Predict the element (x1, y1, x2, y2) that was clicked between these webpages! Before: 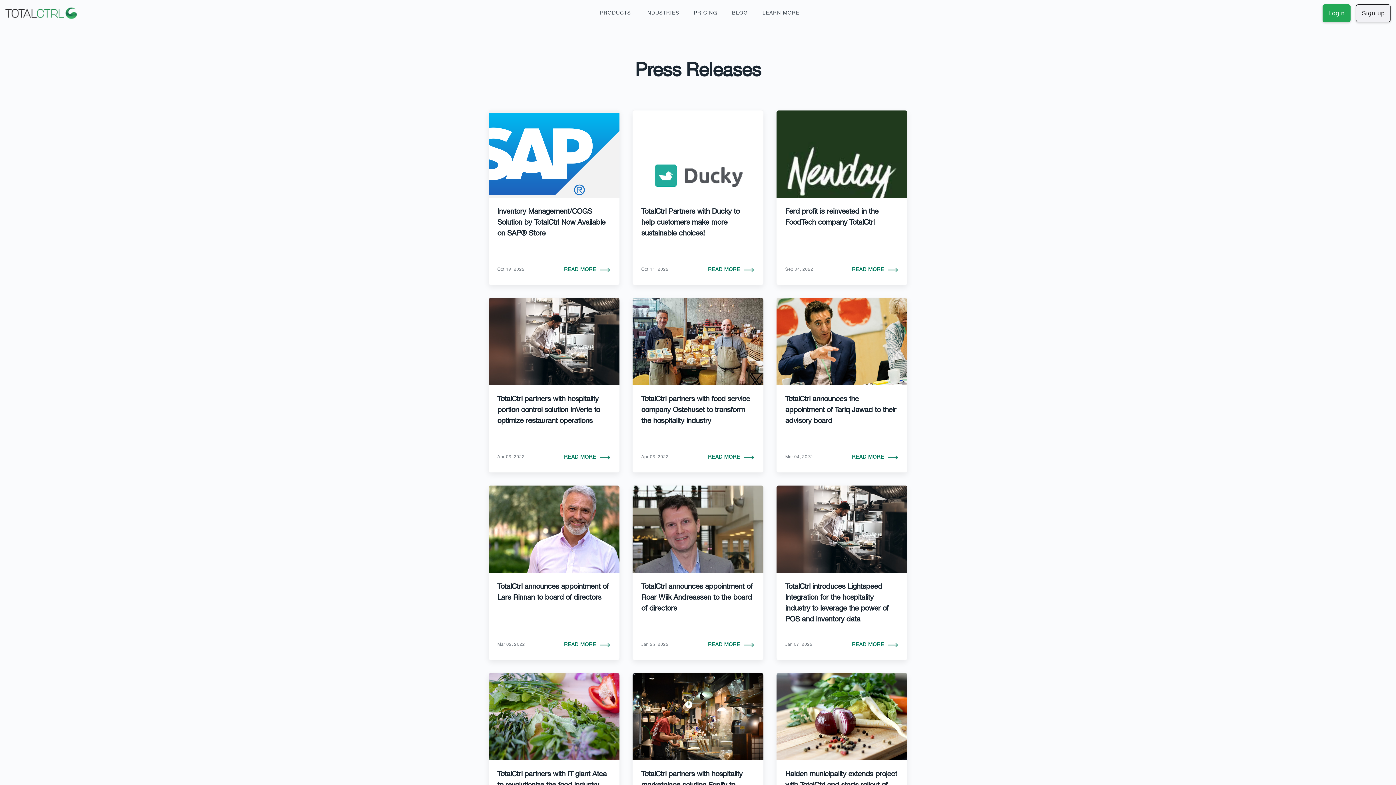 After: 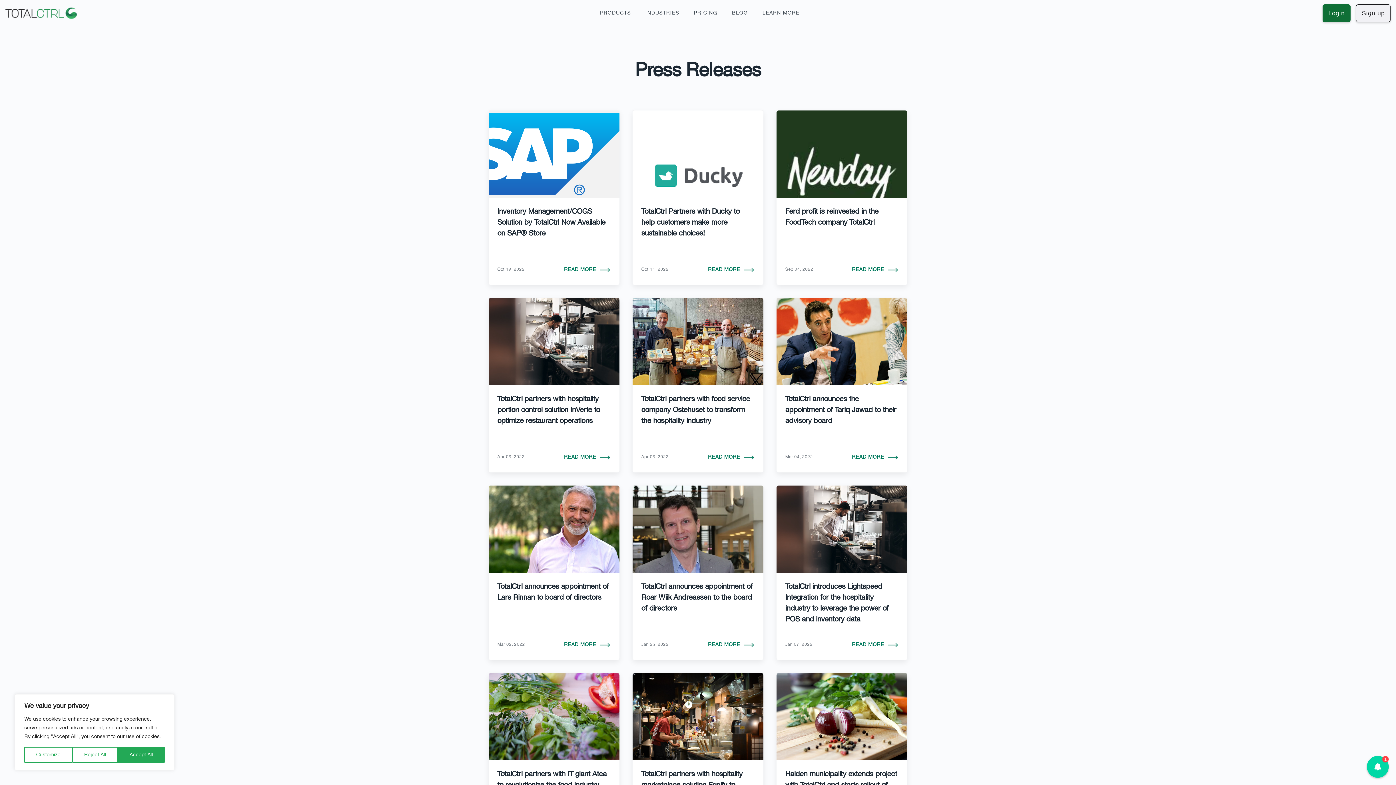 Action: bbox: (1322, 4, 1350, 22) label: Login